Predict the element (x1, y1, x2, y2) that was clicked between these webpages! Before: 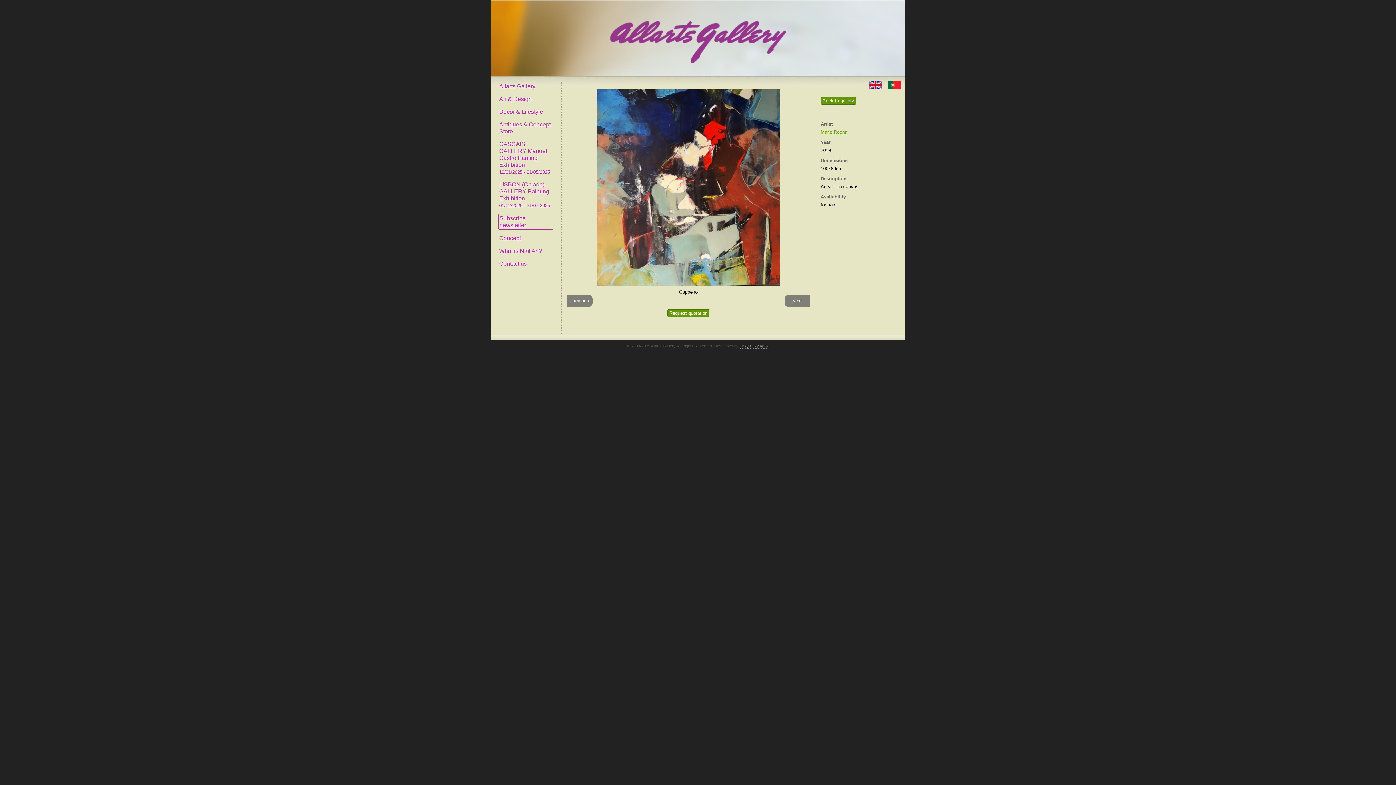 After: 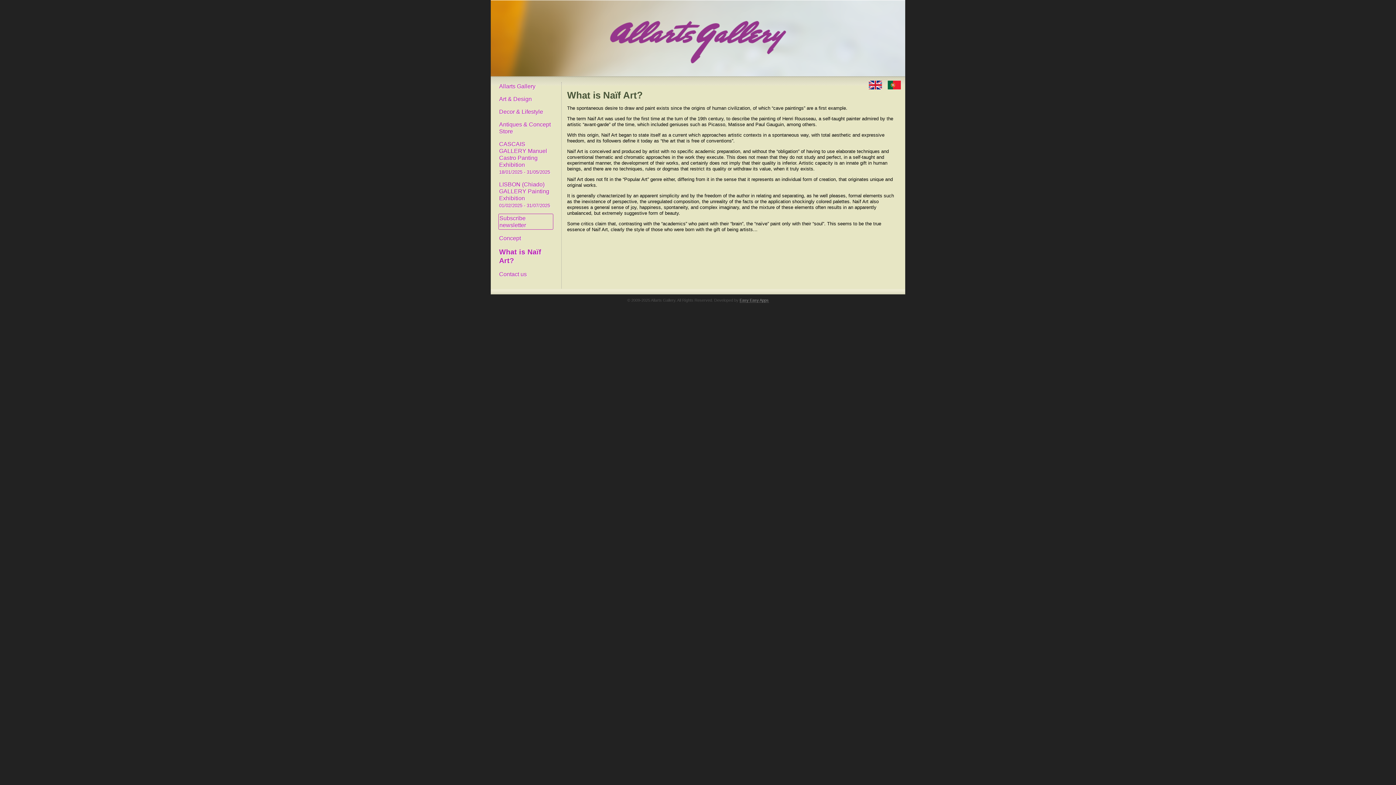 Action: bbox: (498, 246, 553, 255) label: What is Naïf Art?